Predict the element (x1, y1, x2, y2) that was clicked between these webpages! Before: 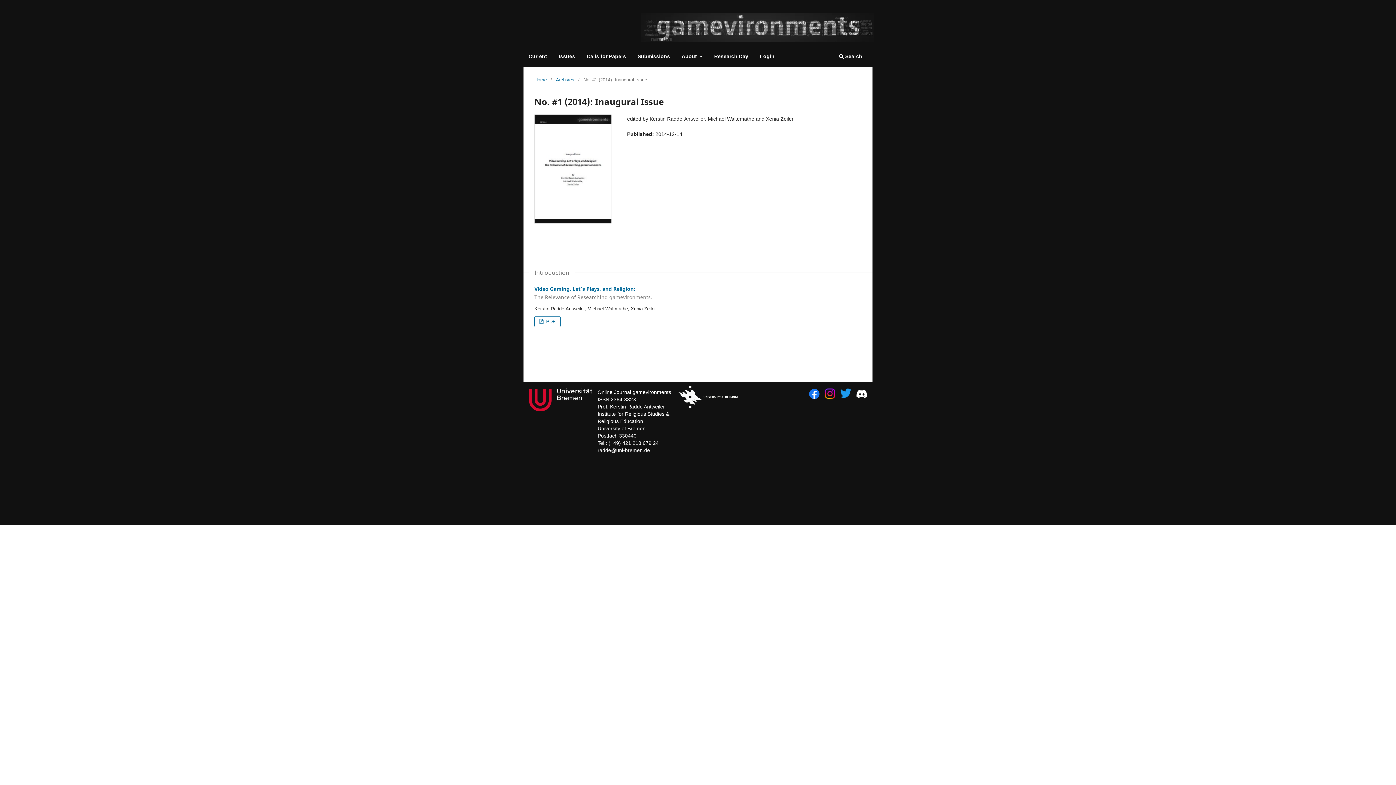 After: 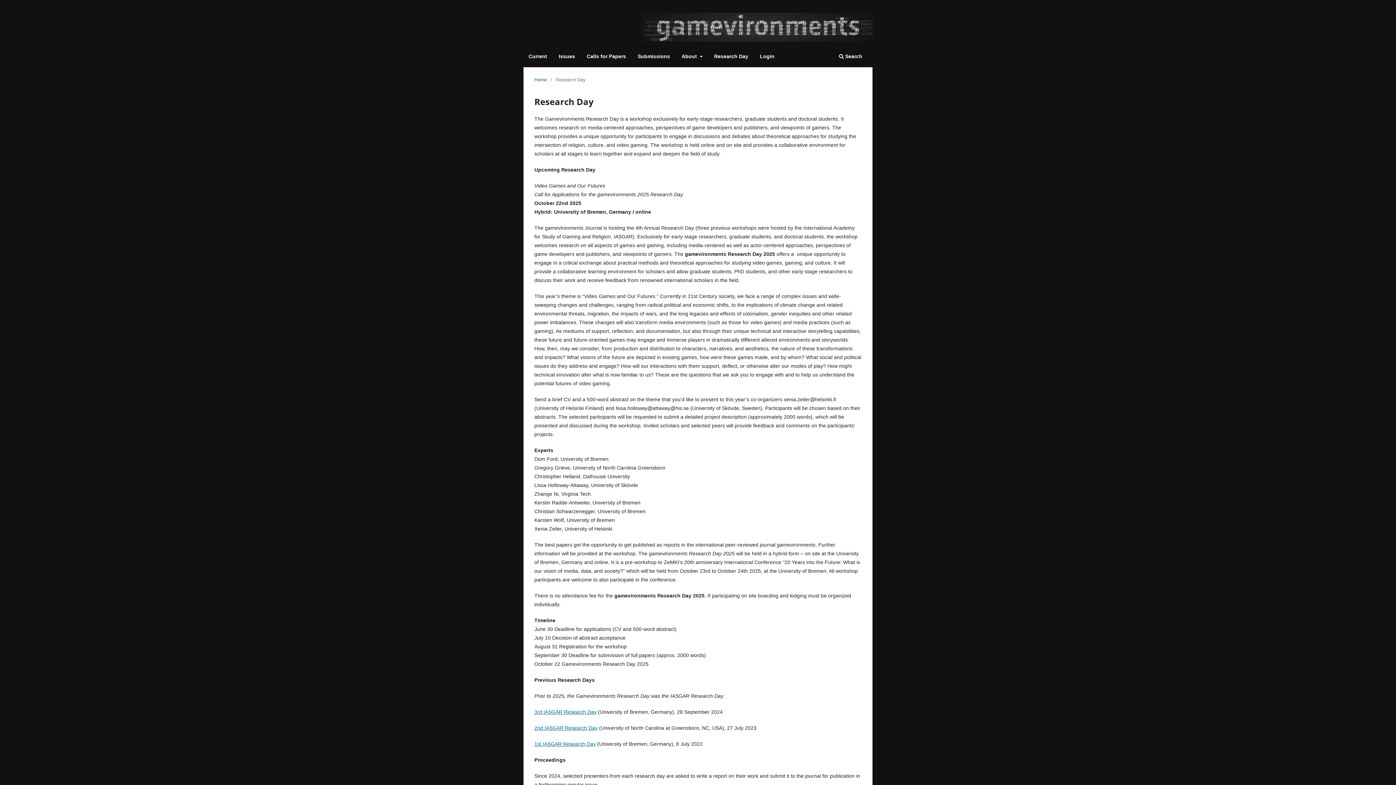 Action: bbox: (711, 50, 751, 63) label: Research Day